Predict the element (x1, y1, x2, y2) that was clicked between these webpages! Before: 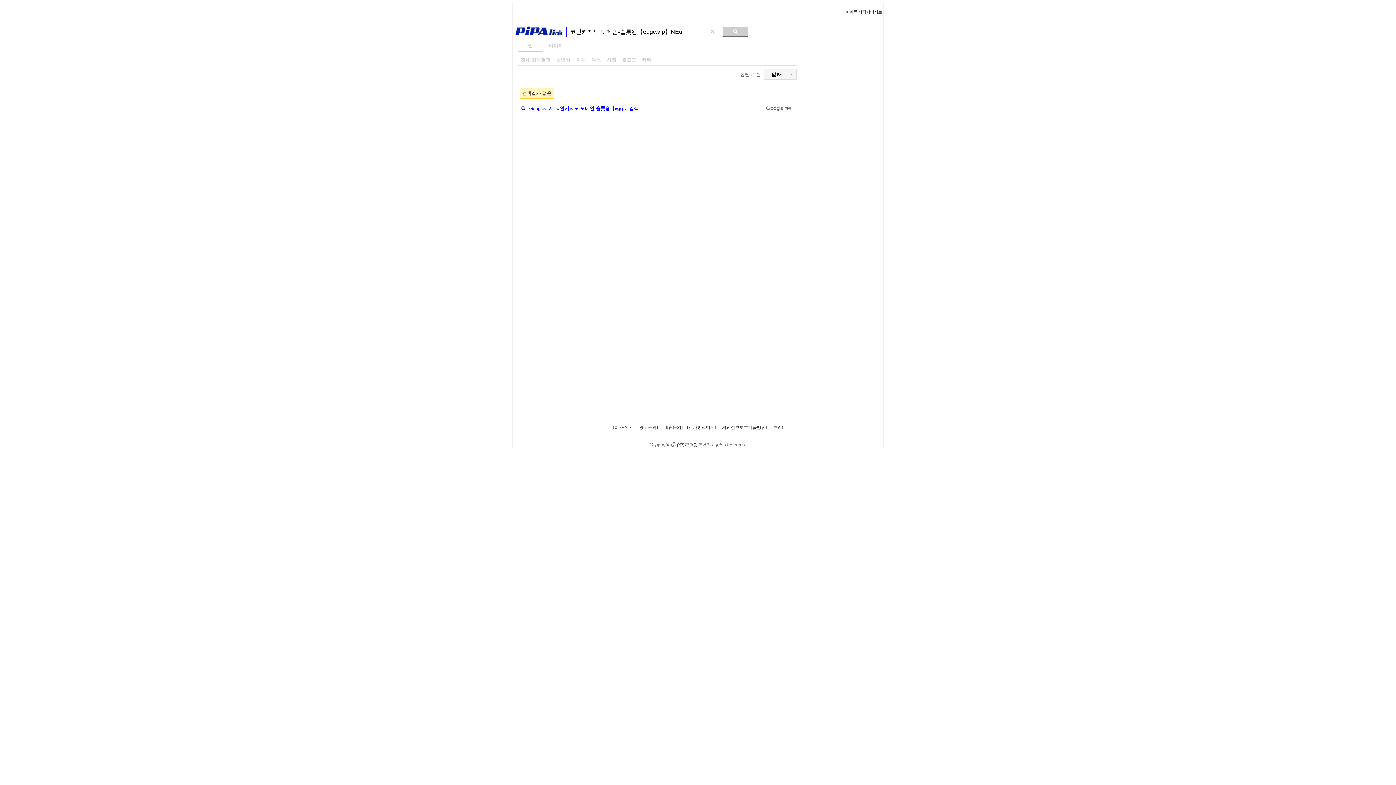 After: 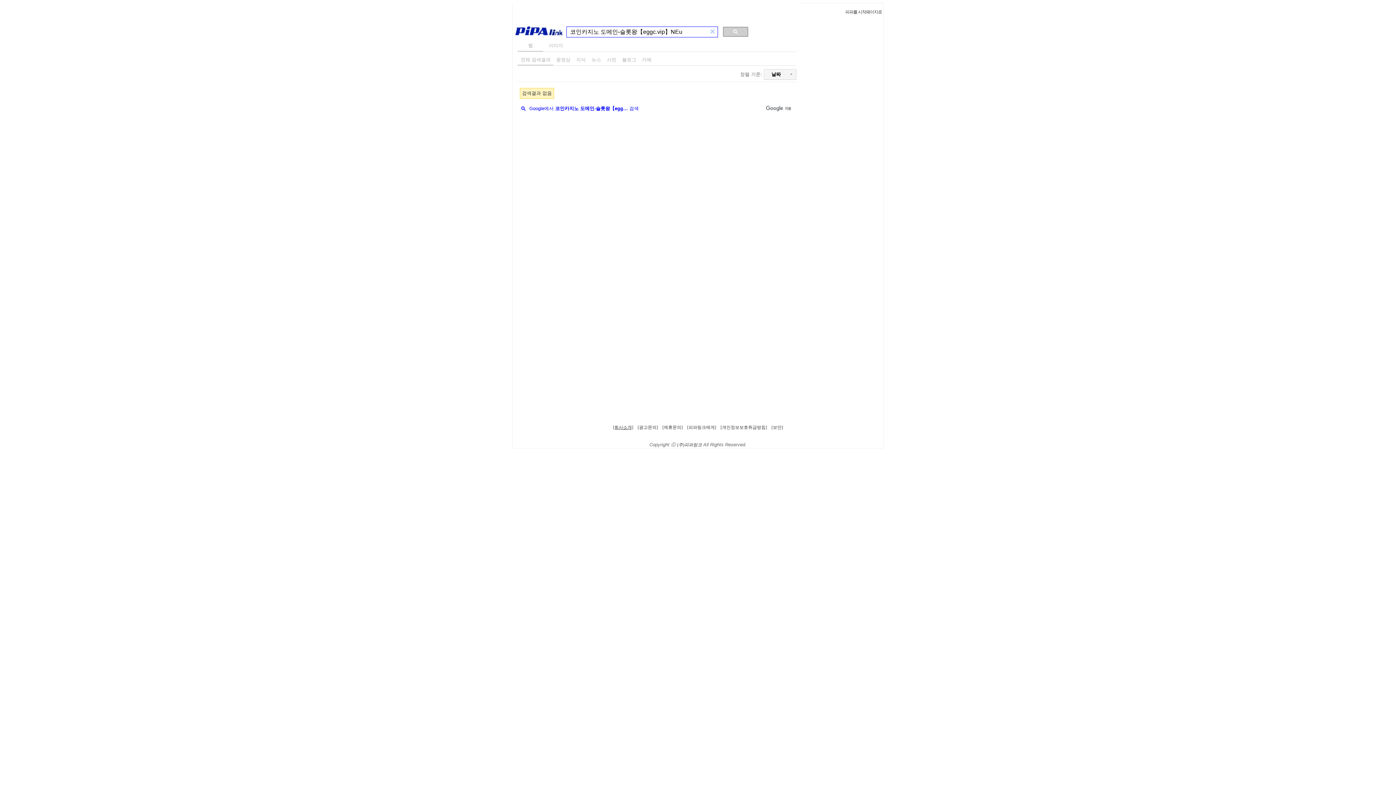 Action: bbox: (613, 425, 633, 430) label: [회사소개]